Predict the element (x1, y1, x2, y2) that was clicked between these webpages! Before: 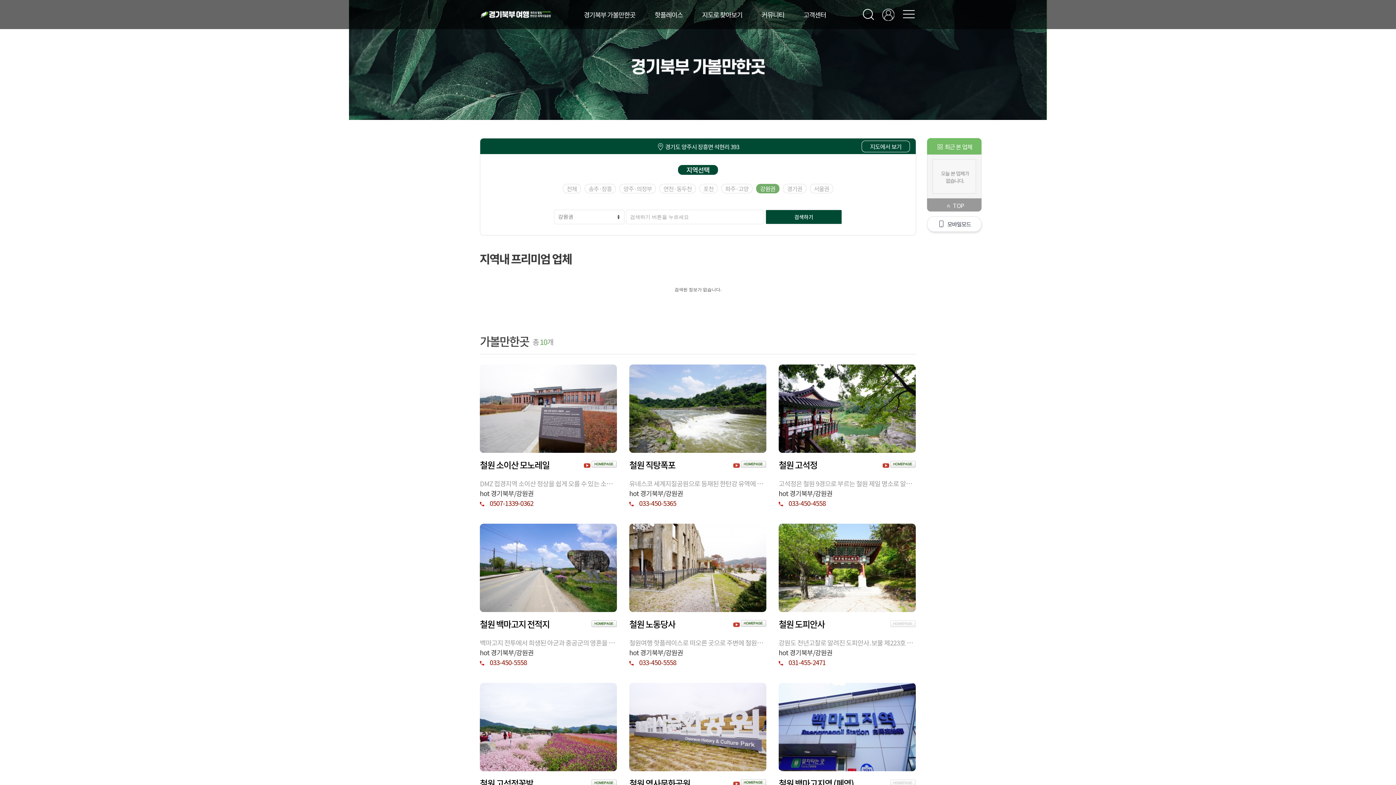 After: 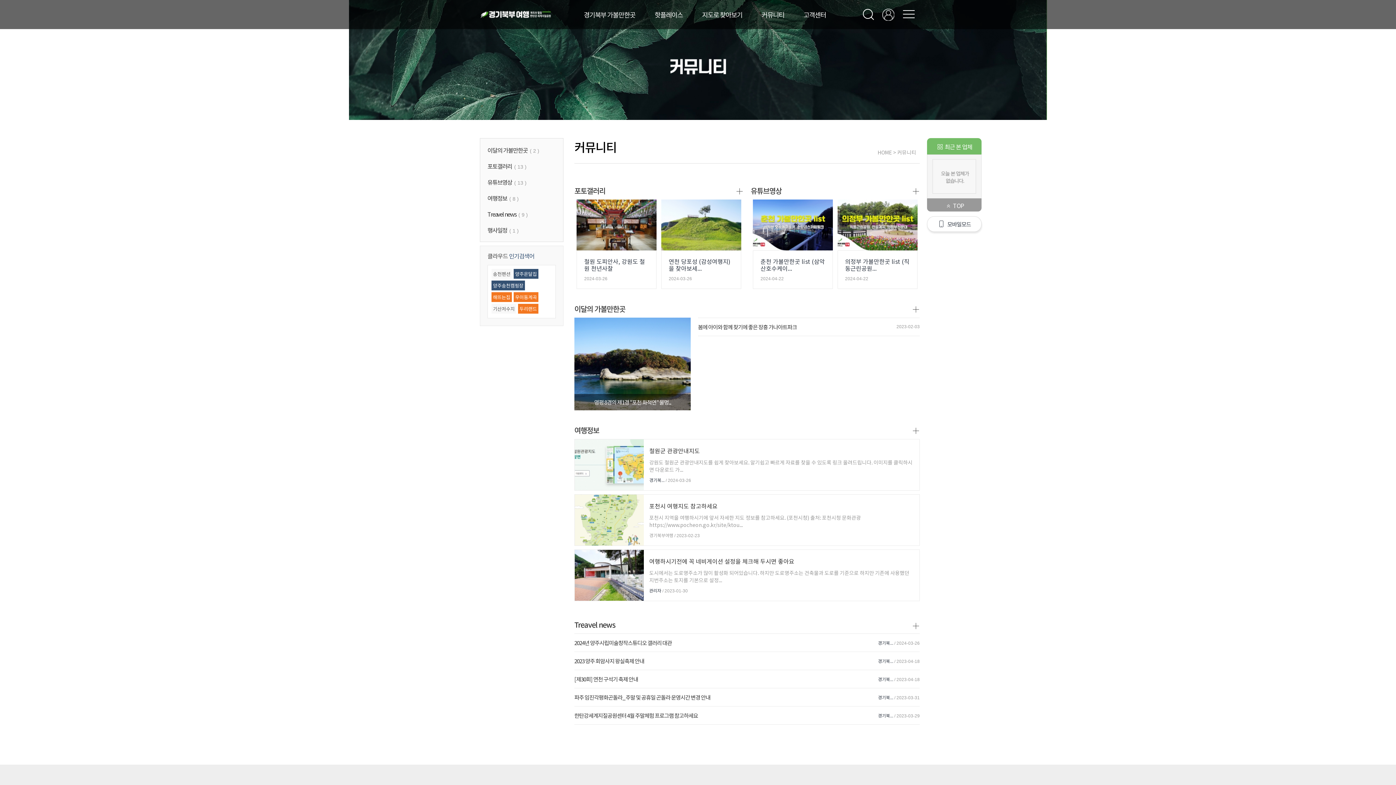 Action: bbox: (752, 9, 793, 19) label: 커뮤니티